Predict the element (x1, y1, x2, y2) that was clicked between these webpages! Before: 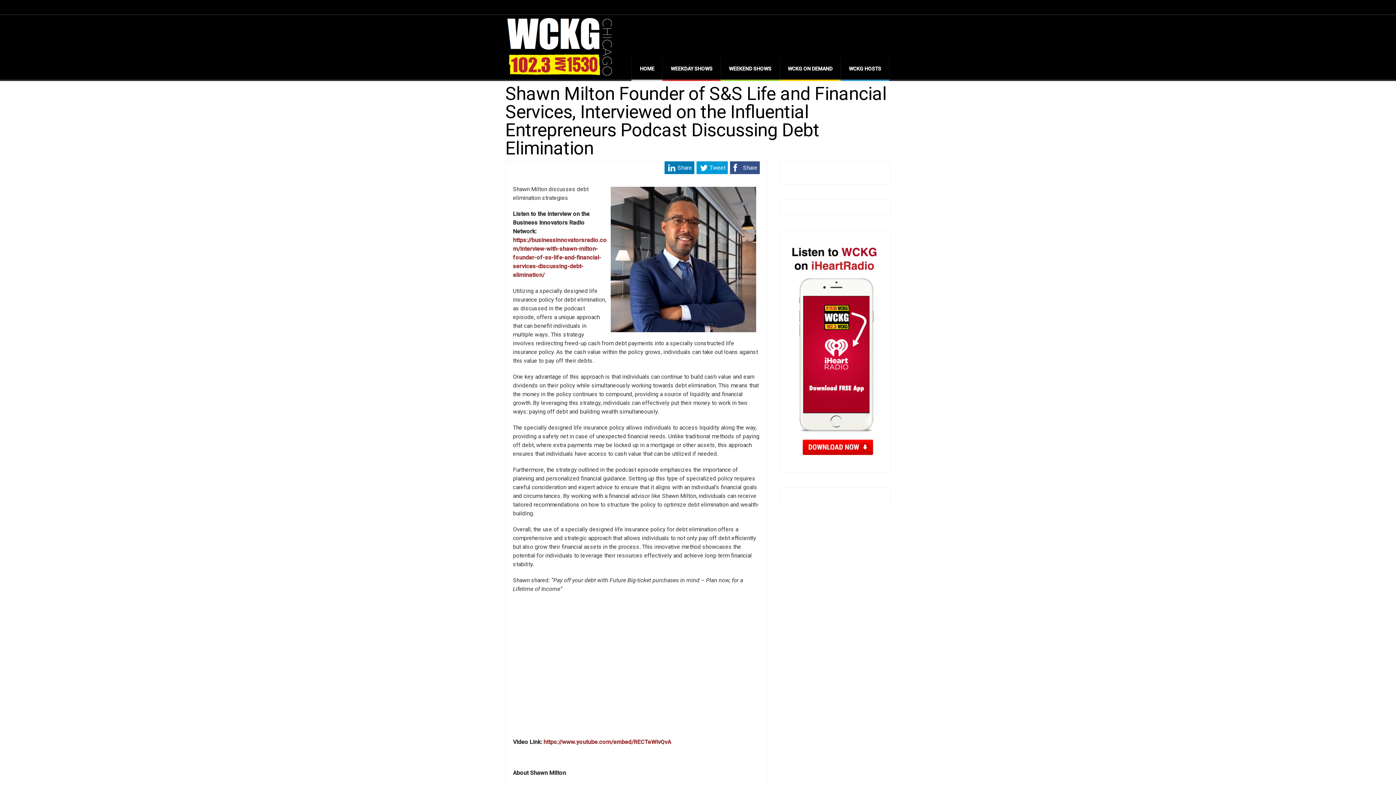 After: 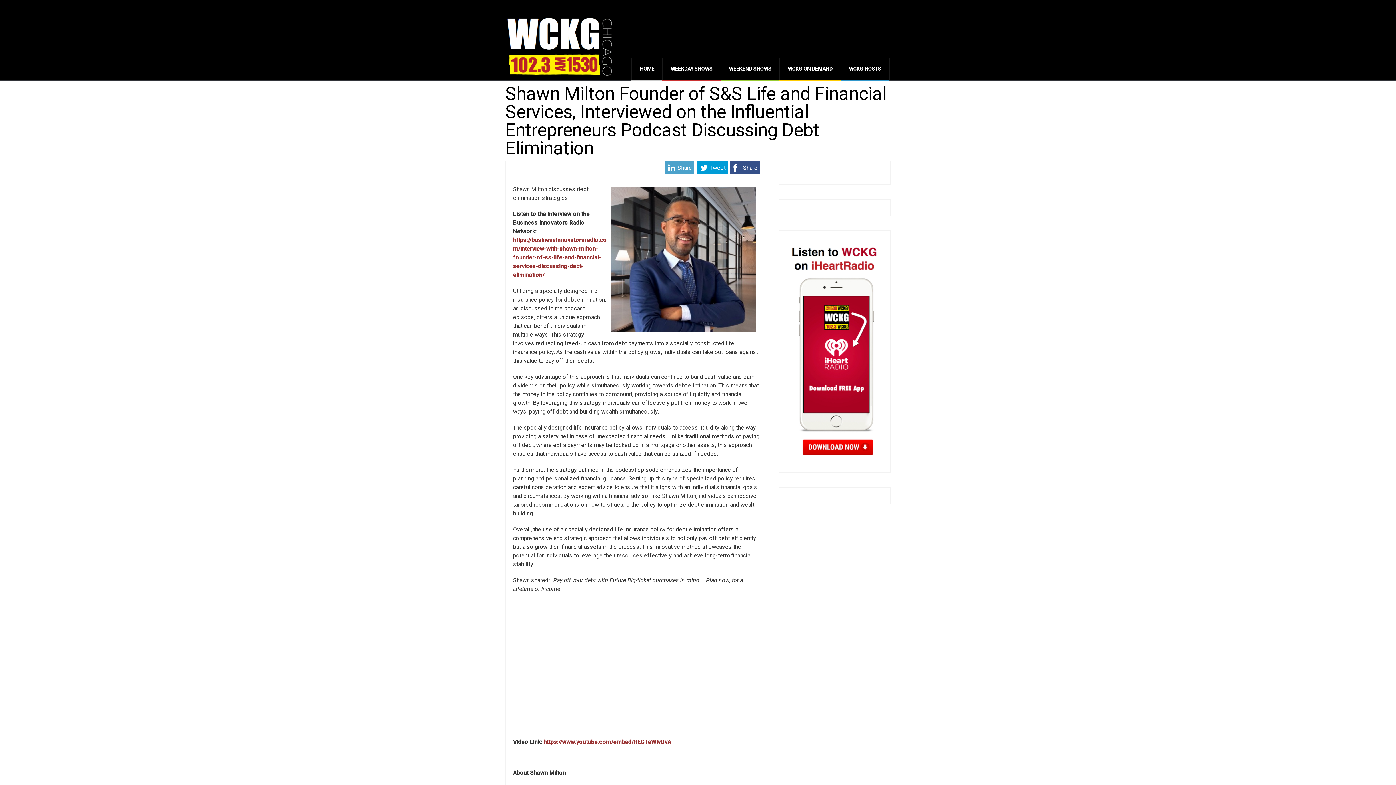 Action: label: Share bbox: (664, 161, 694, 174)